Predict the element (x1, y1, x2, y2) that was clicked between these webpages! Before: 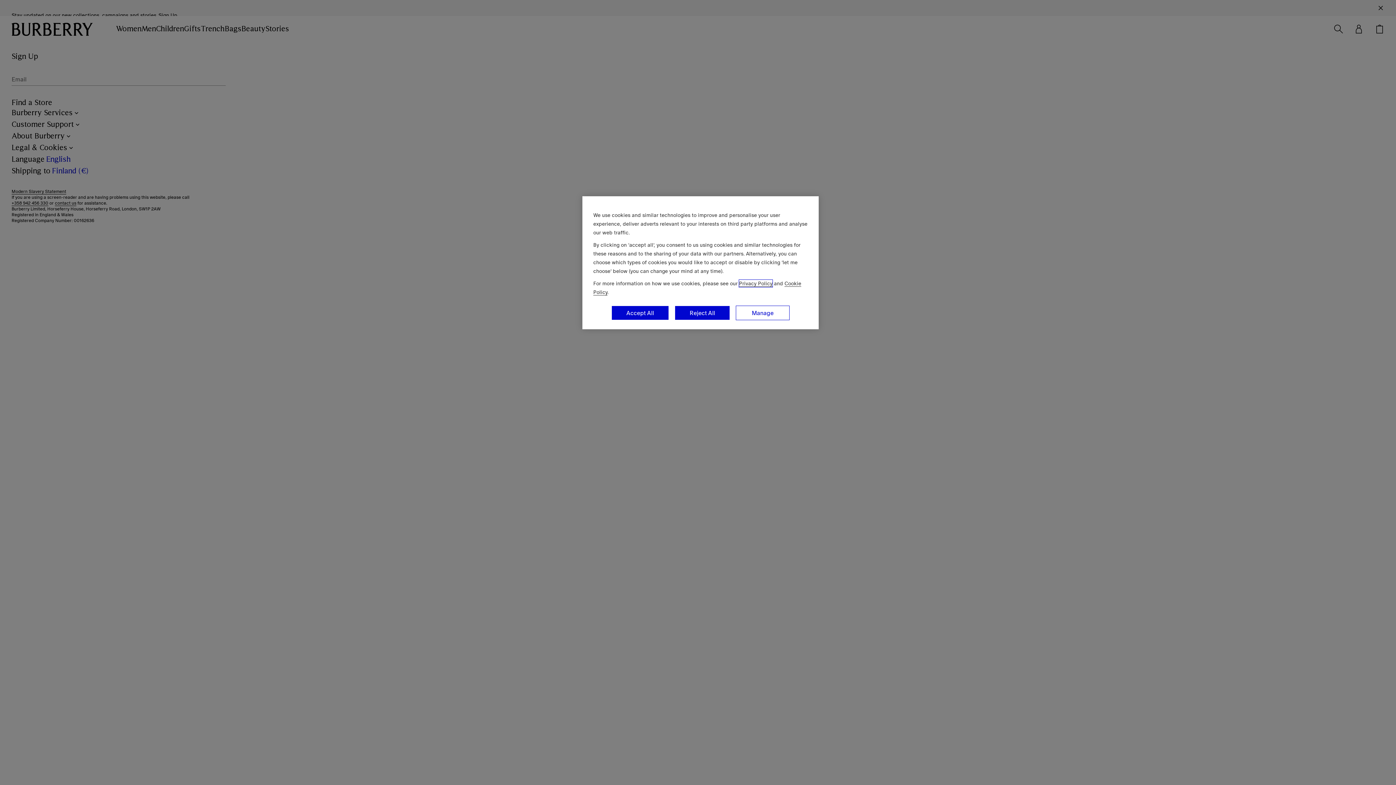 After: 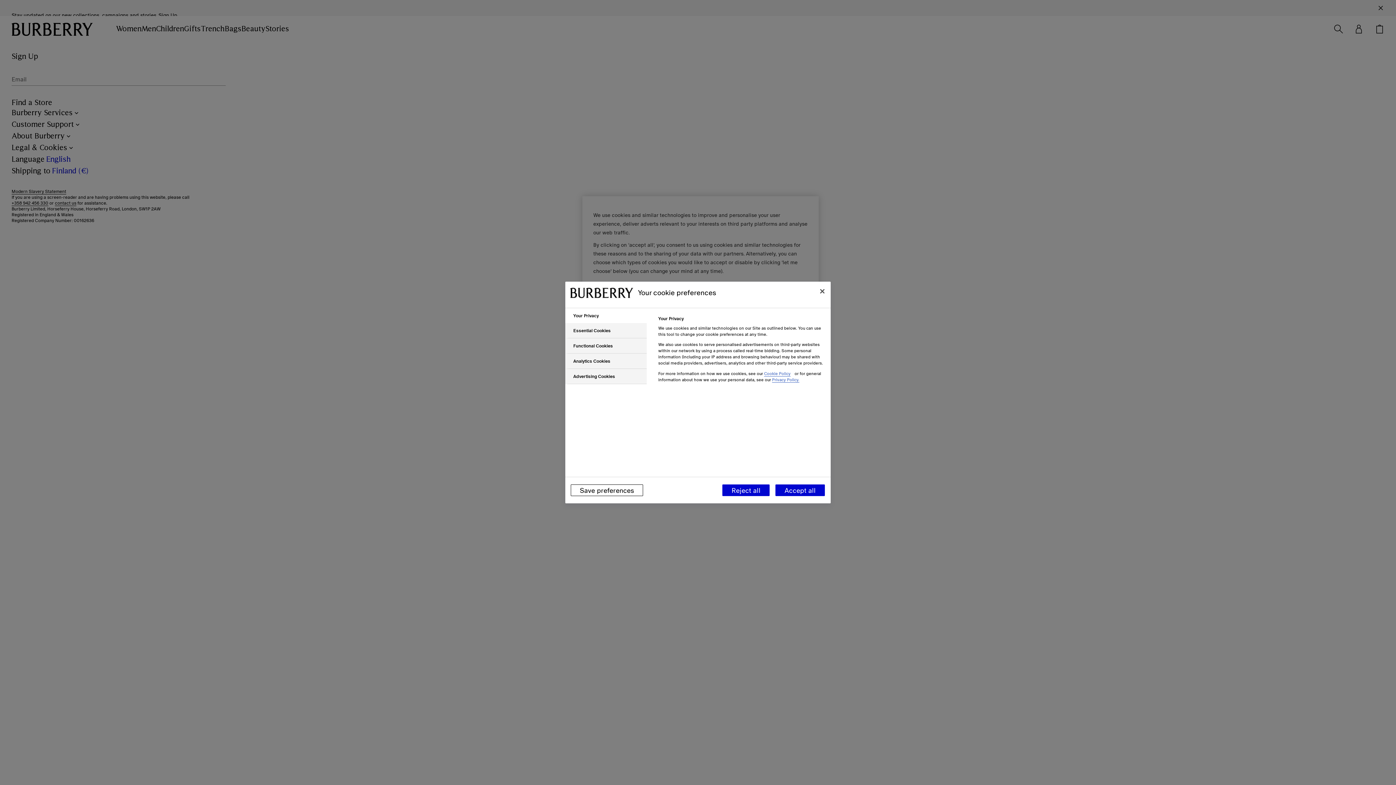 Action: label: Manage bbox: (736, 305, 789, 320)